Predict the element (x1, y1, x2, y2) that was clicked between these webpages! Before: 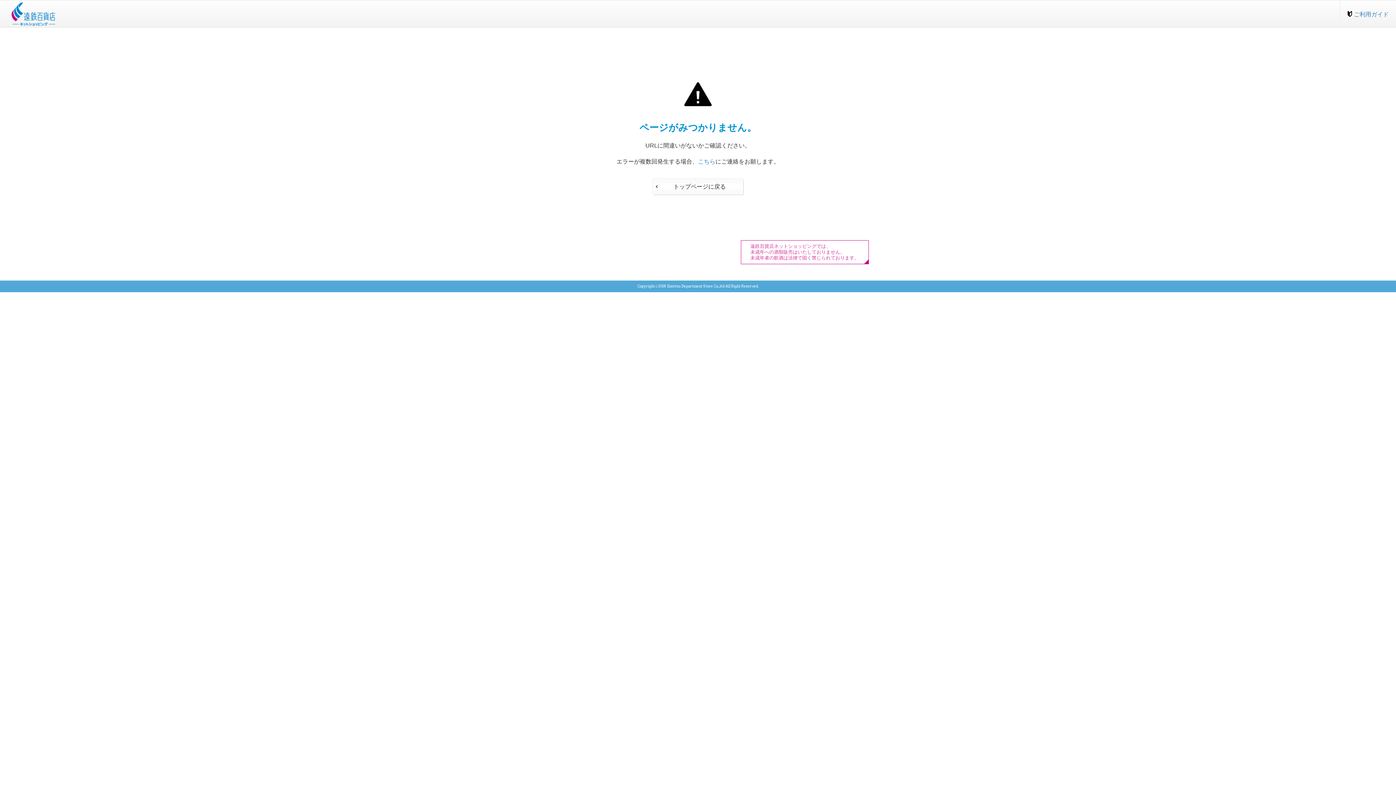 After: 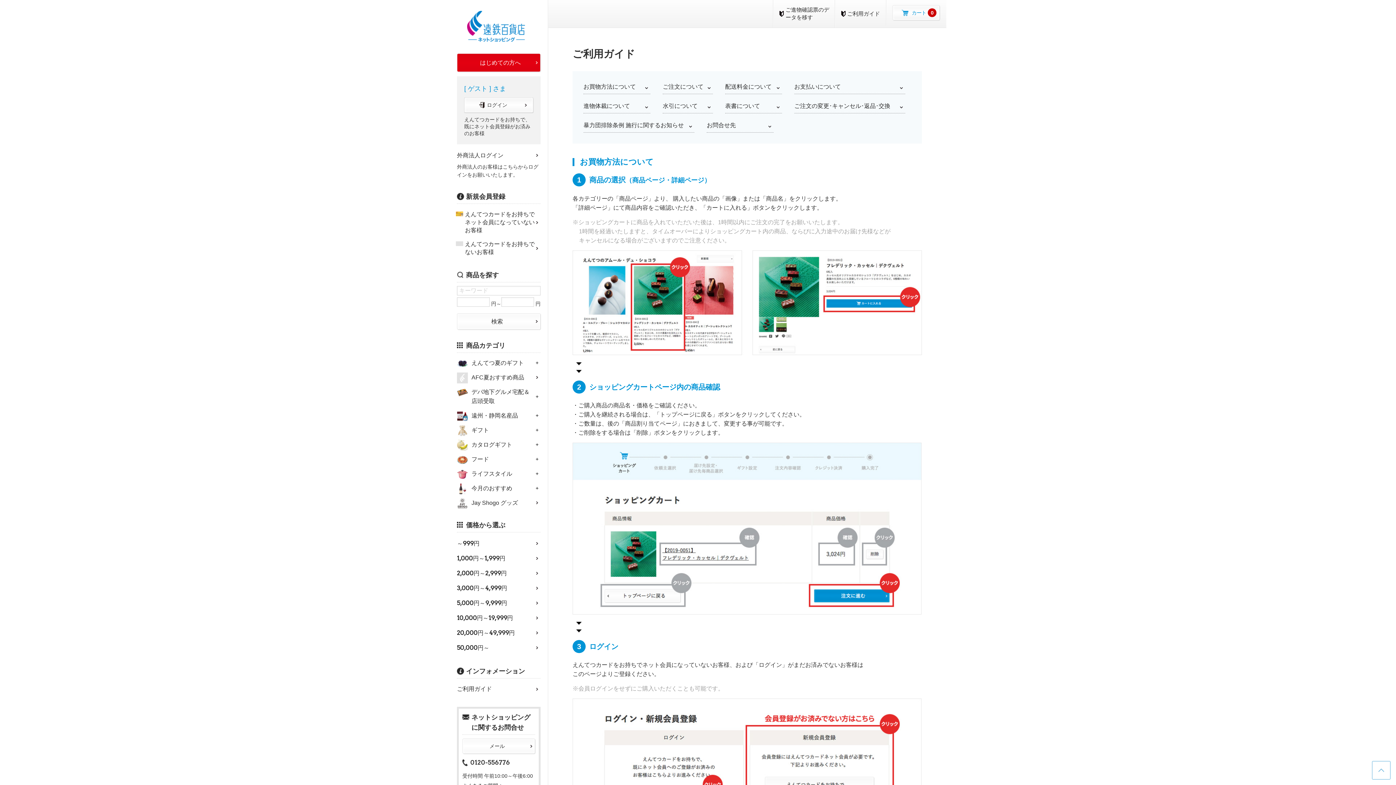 Action: label: ご利用ガイド bbox: (1348, 9, 1389, 18)